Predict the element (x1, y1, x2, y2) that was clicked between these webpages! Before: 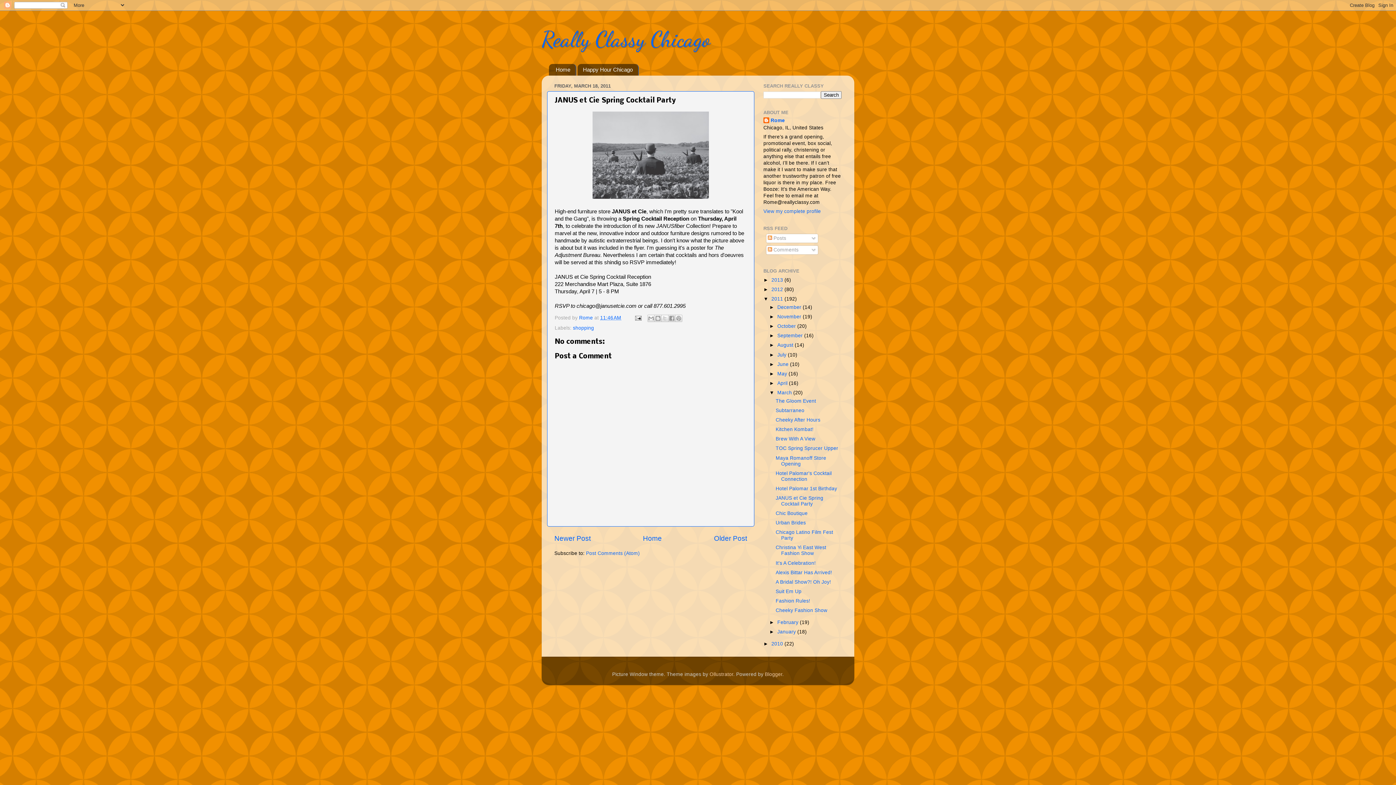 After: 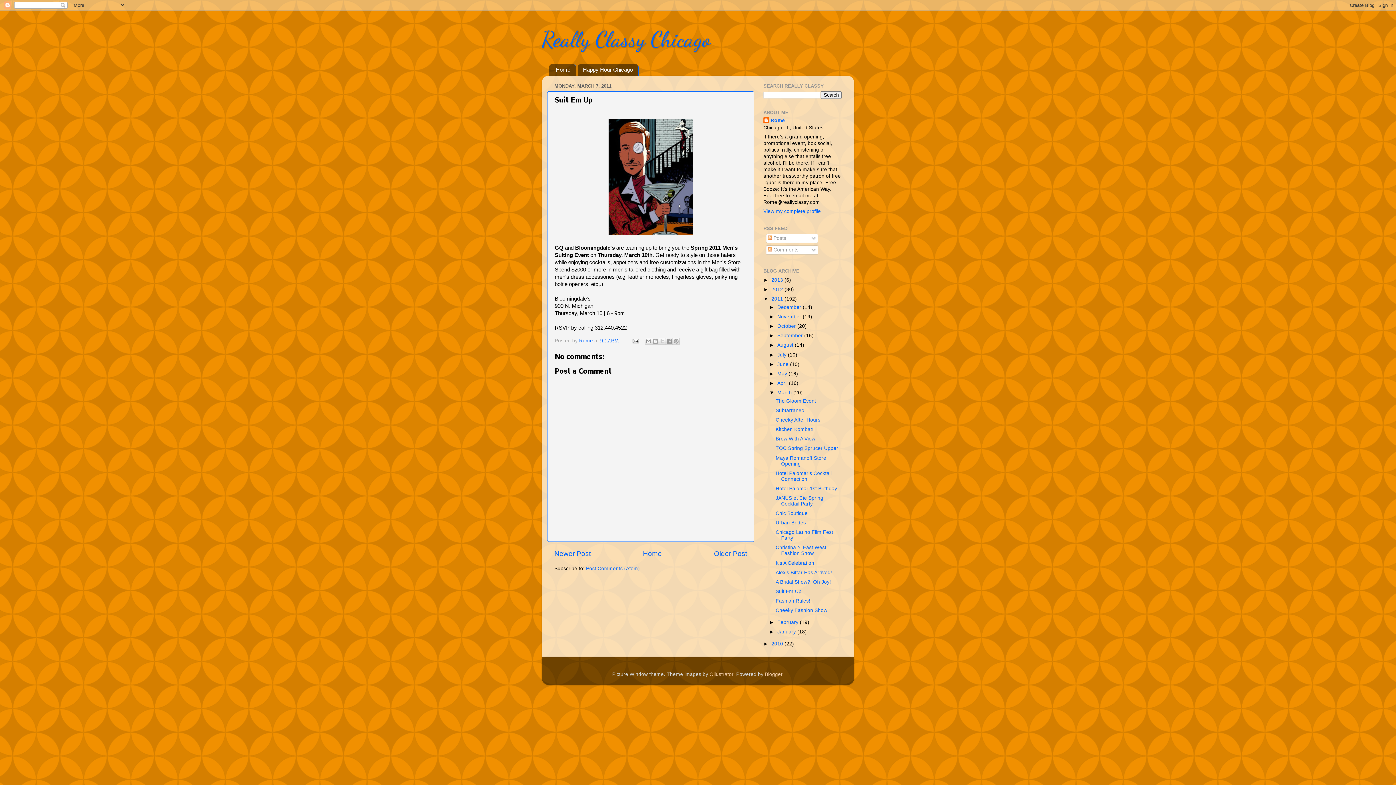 Action: bbox: (775, 589, 801, 594) label: Suit Em Up